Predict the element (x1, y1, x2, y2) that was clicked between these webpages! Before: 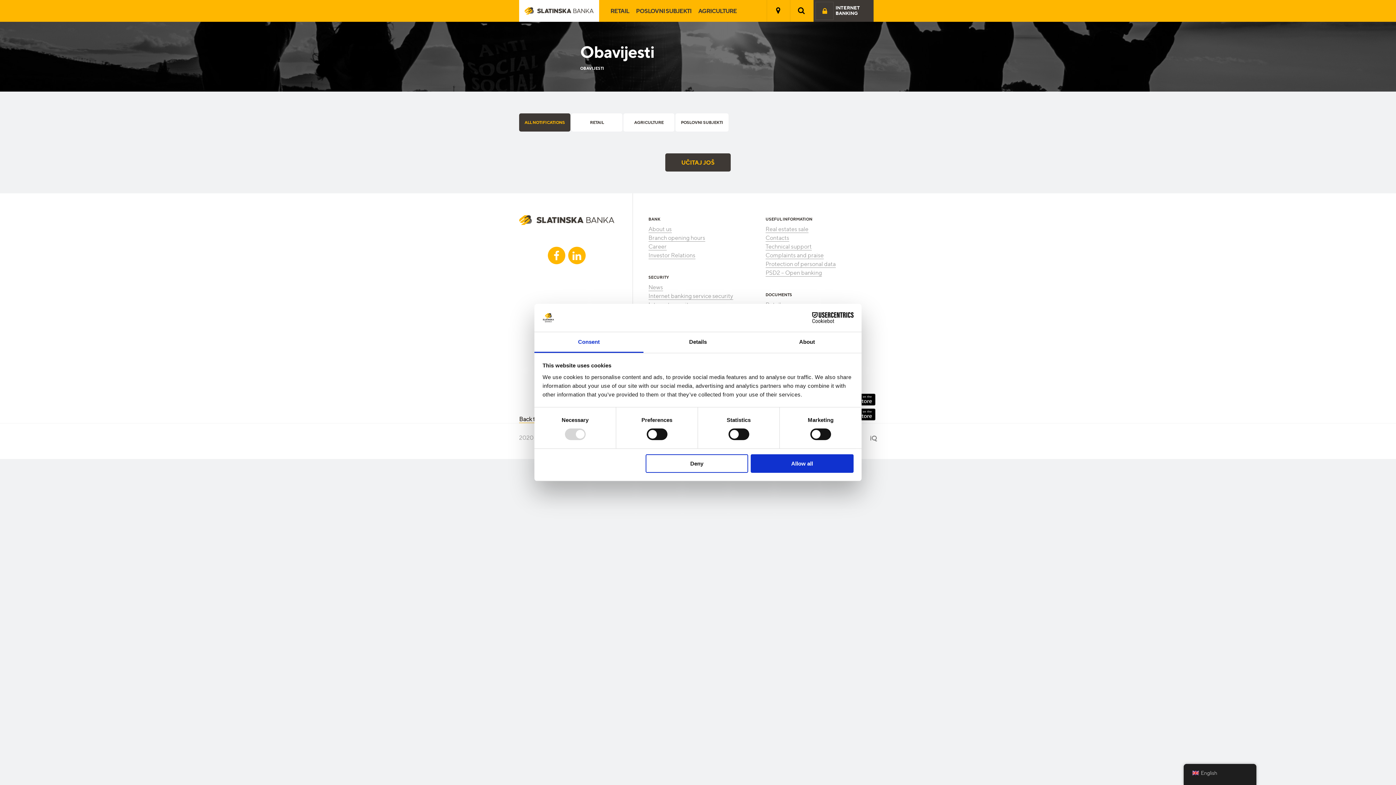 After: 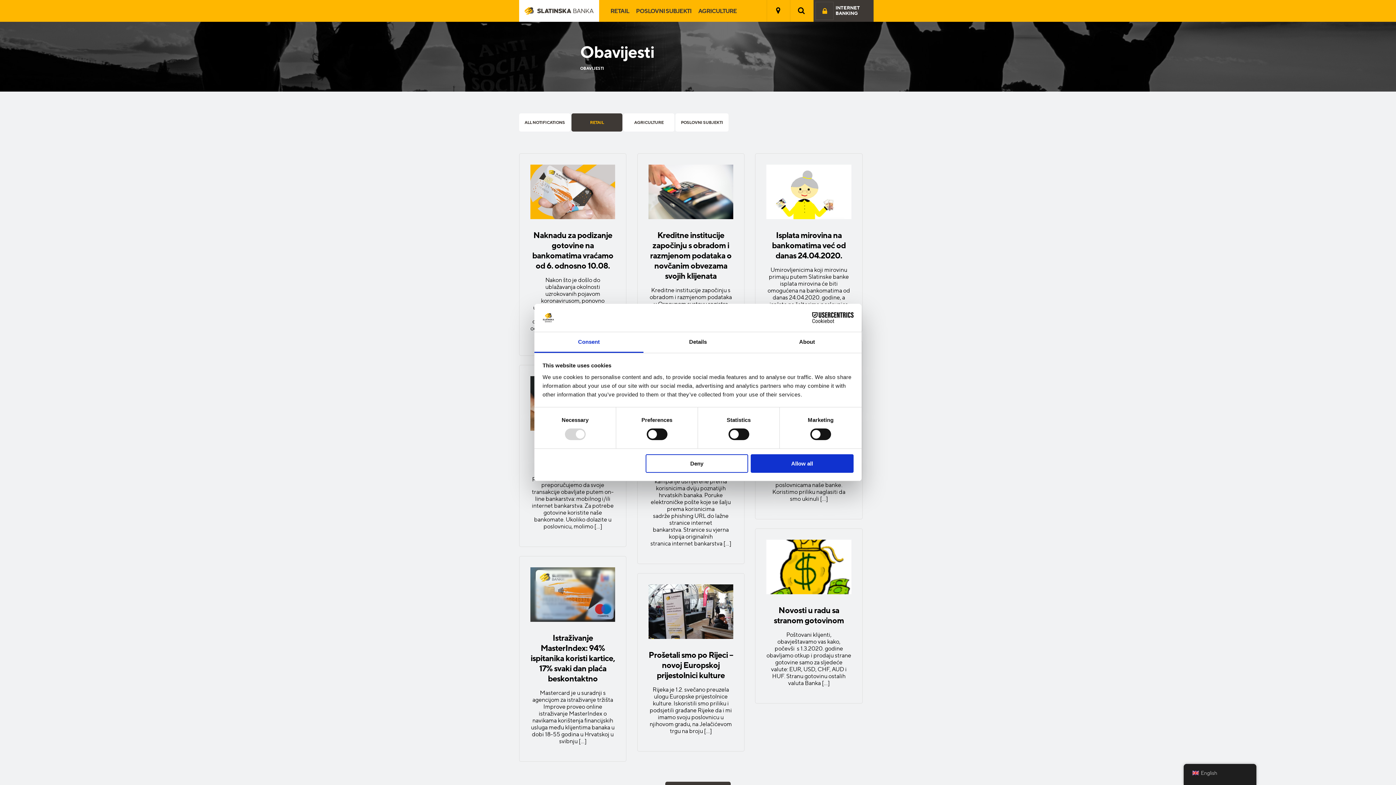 Action: label: RETAIL bbox: (571, 113, 622, 131)